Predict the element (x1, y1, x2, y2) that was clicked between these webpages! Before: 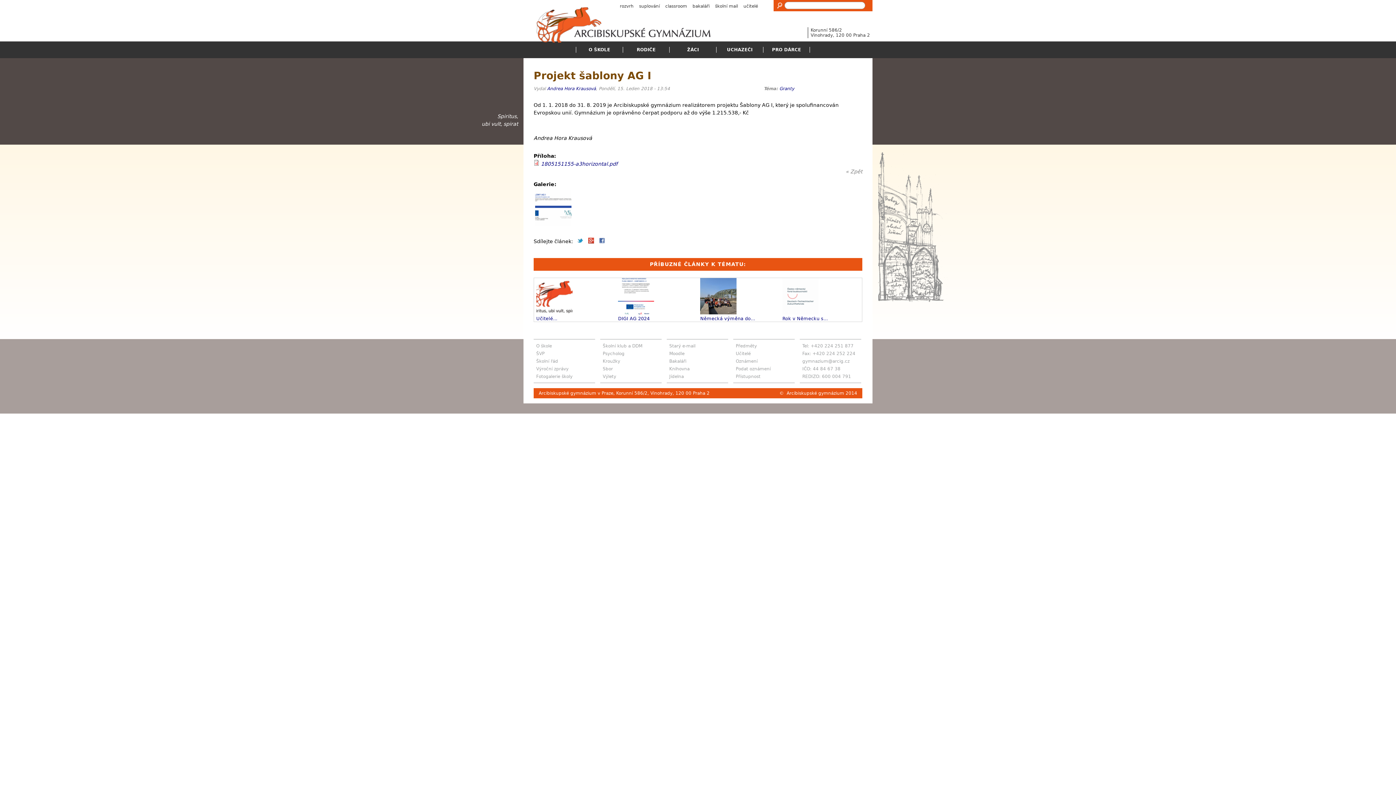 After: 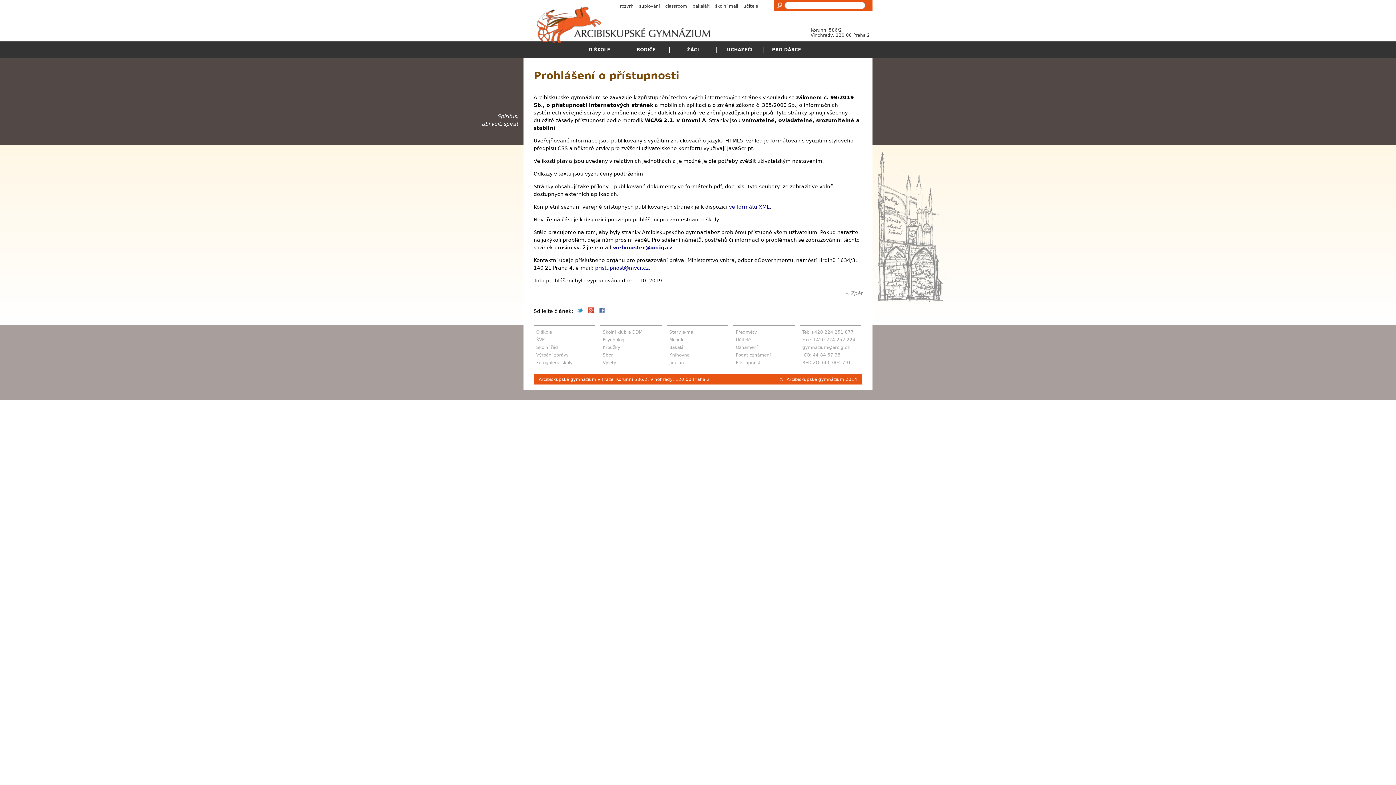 Action: bbox: (736, 374, 760, 379) label: Přístupnost